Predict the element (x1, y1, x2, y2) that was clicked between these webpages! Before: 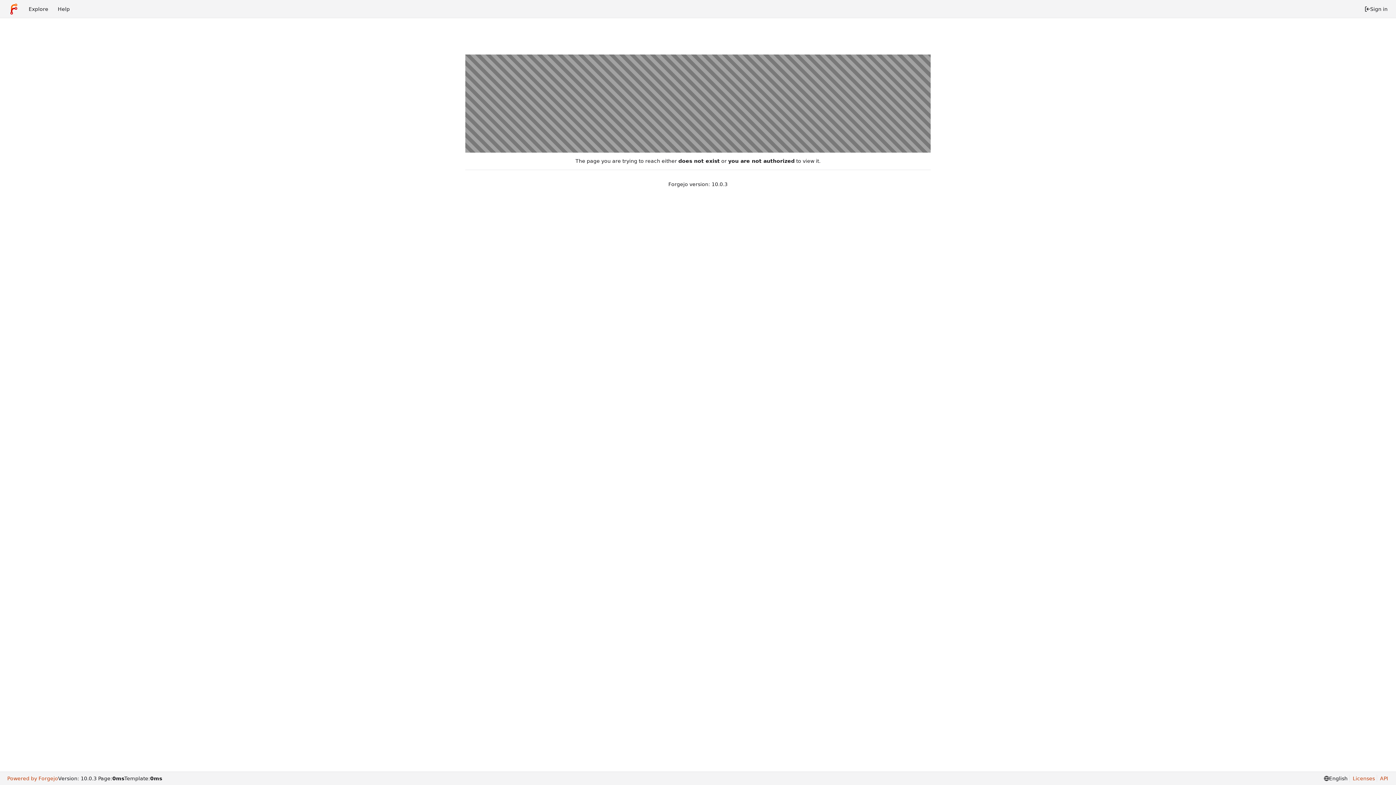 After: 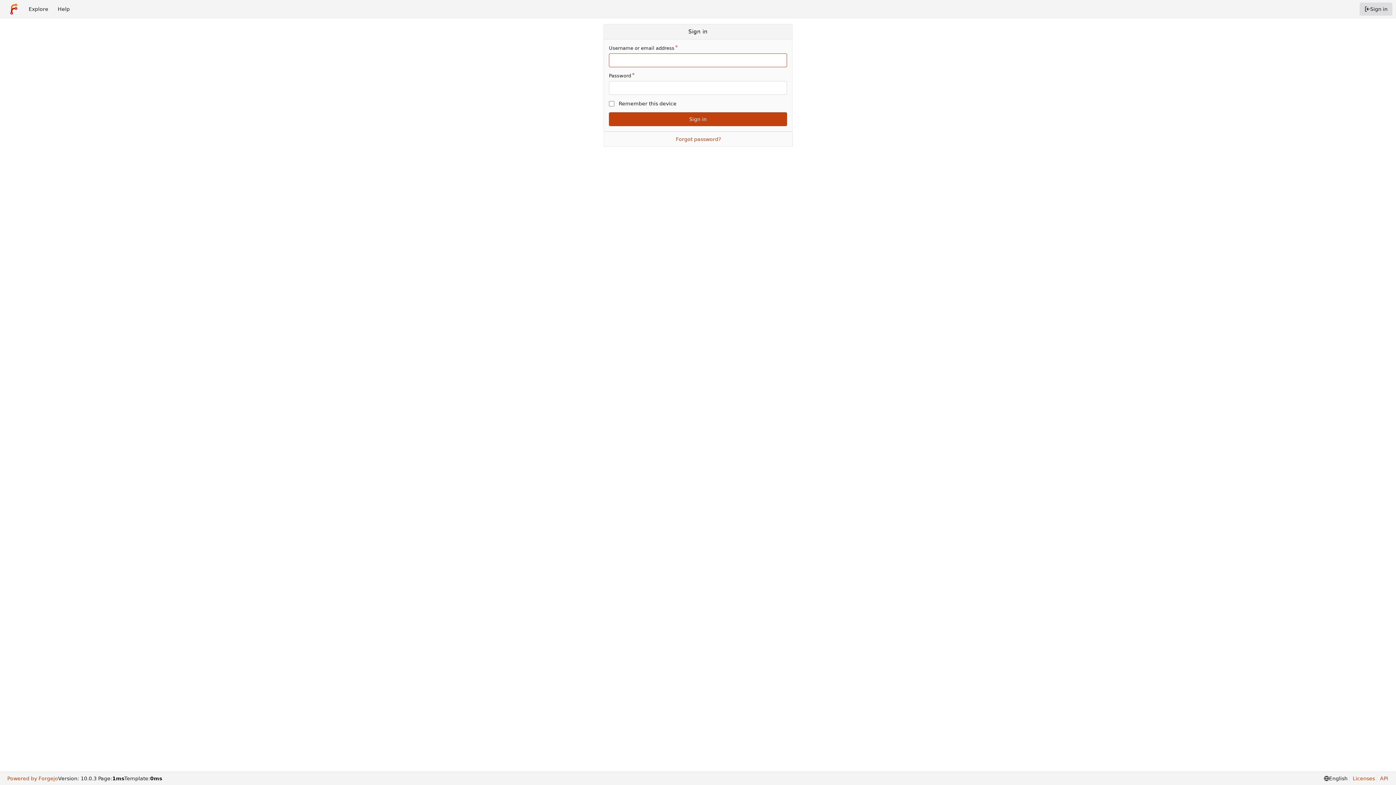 Action: label: Sign in bbox: (1360, 2, 1392, 15)